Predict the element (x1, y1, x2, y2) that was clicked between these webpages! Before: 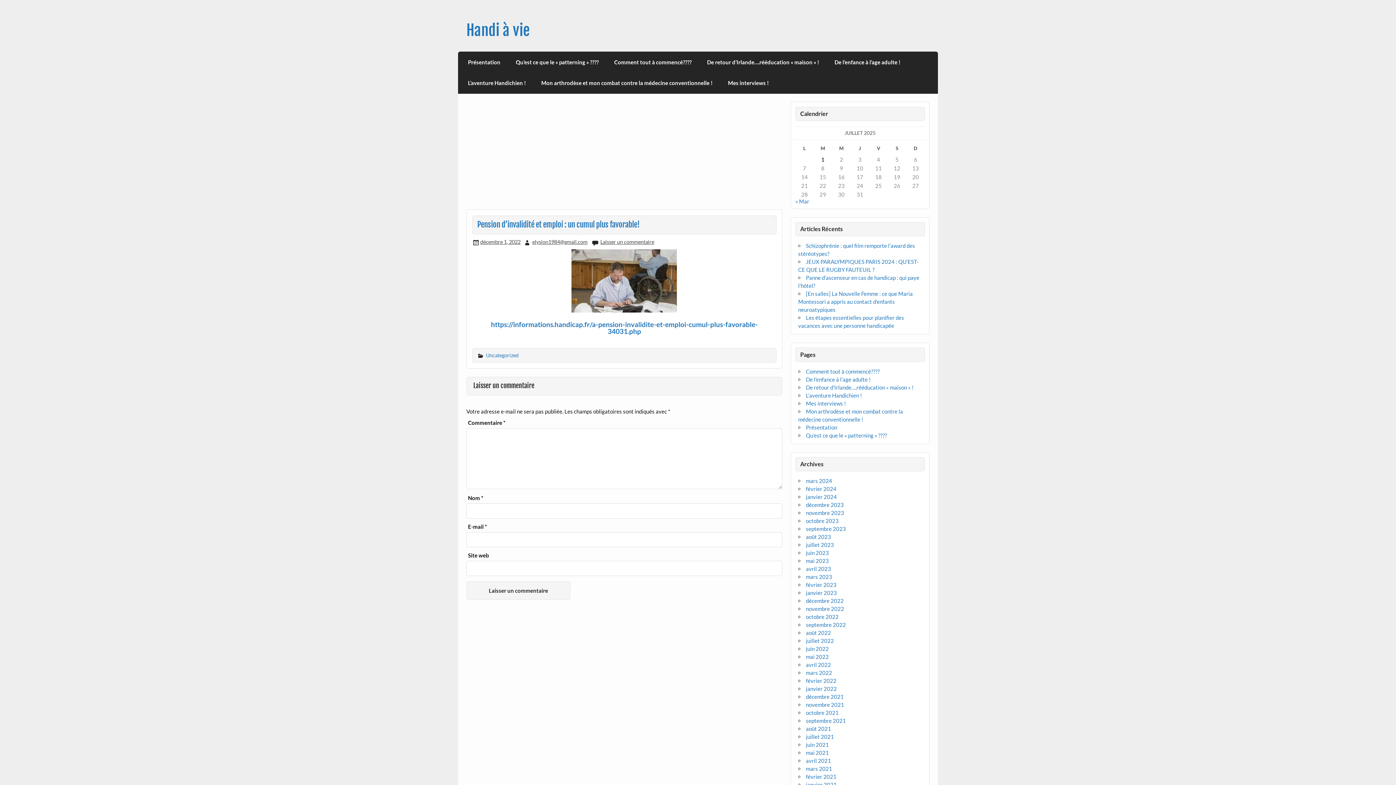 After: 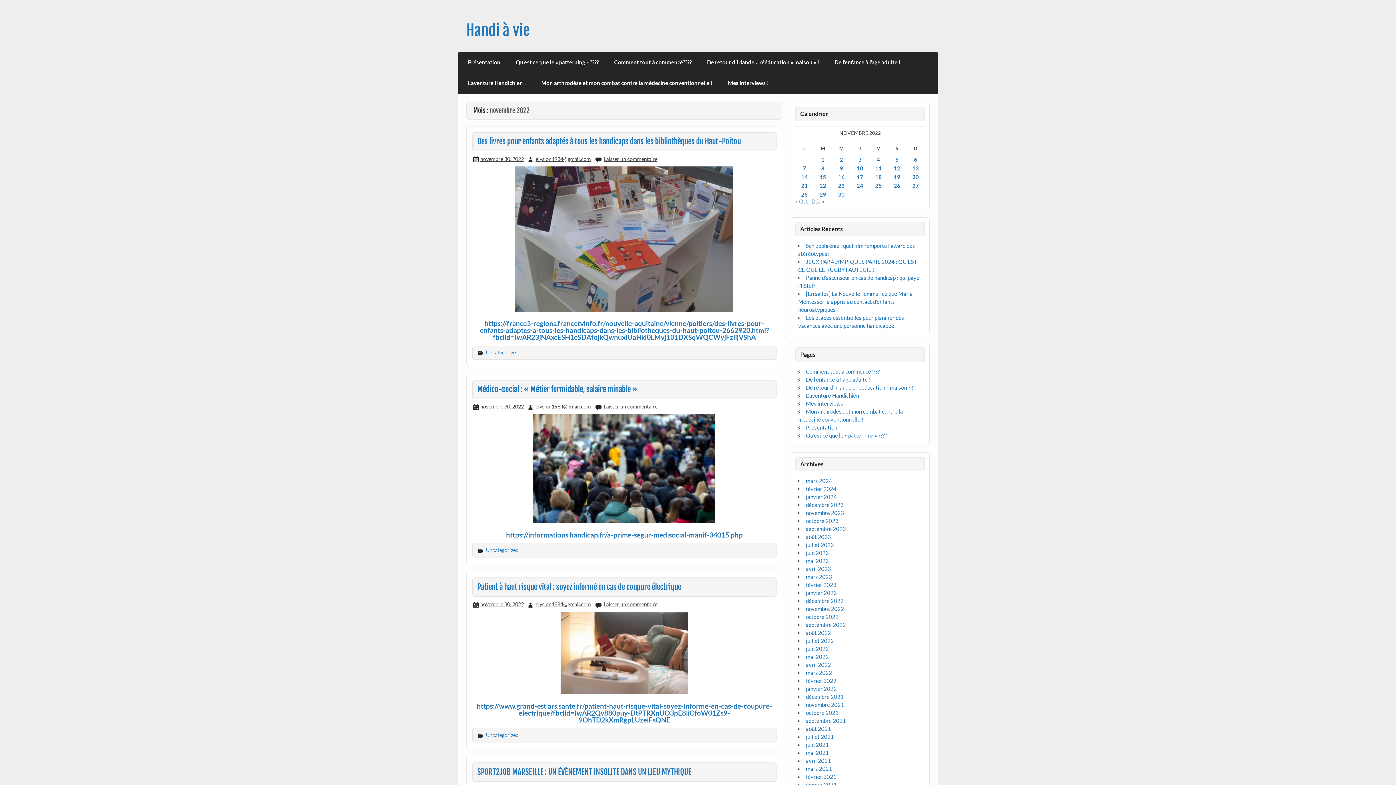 Action: label: novembre 2022 bbox: (806, 605, 844, 612)